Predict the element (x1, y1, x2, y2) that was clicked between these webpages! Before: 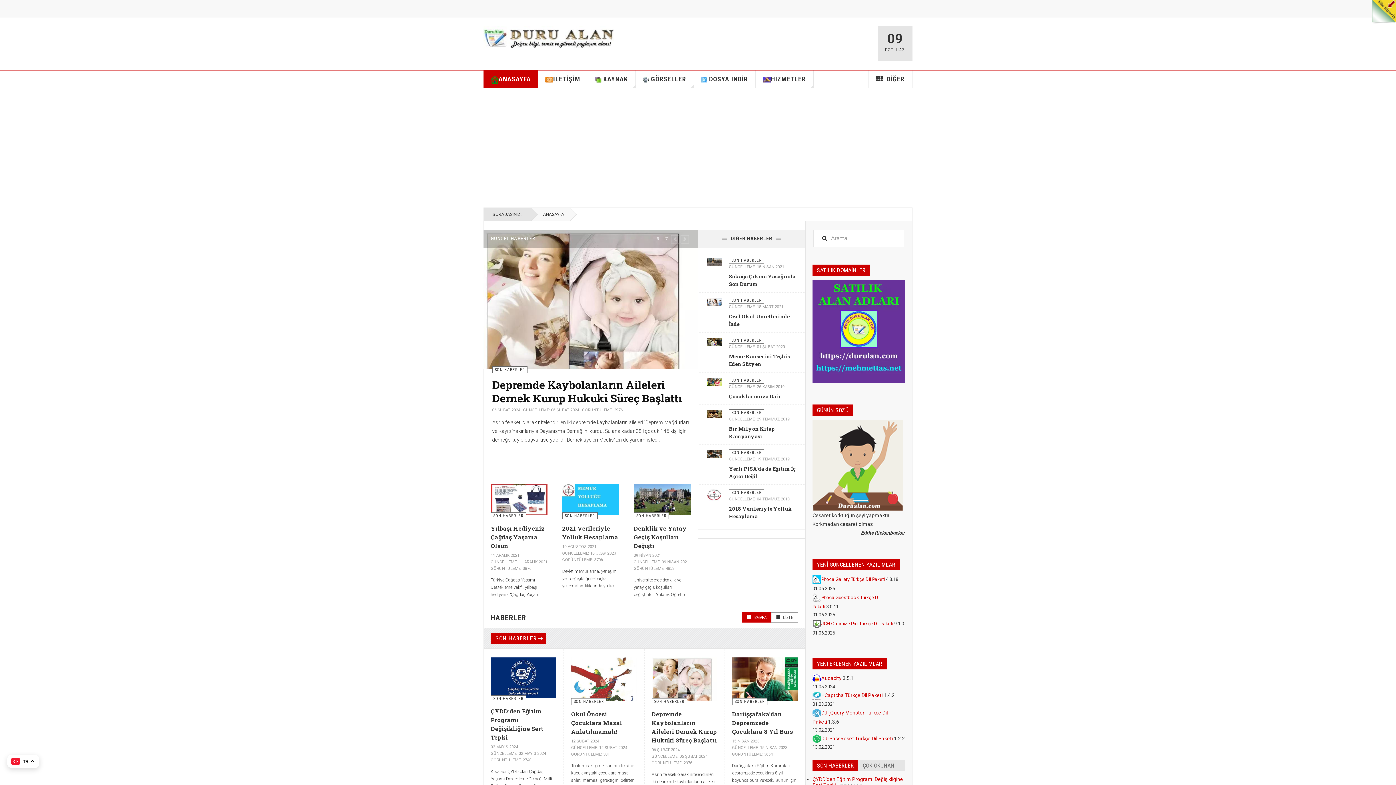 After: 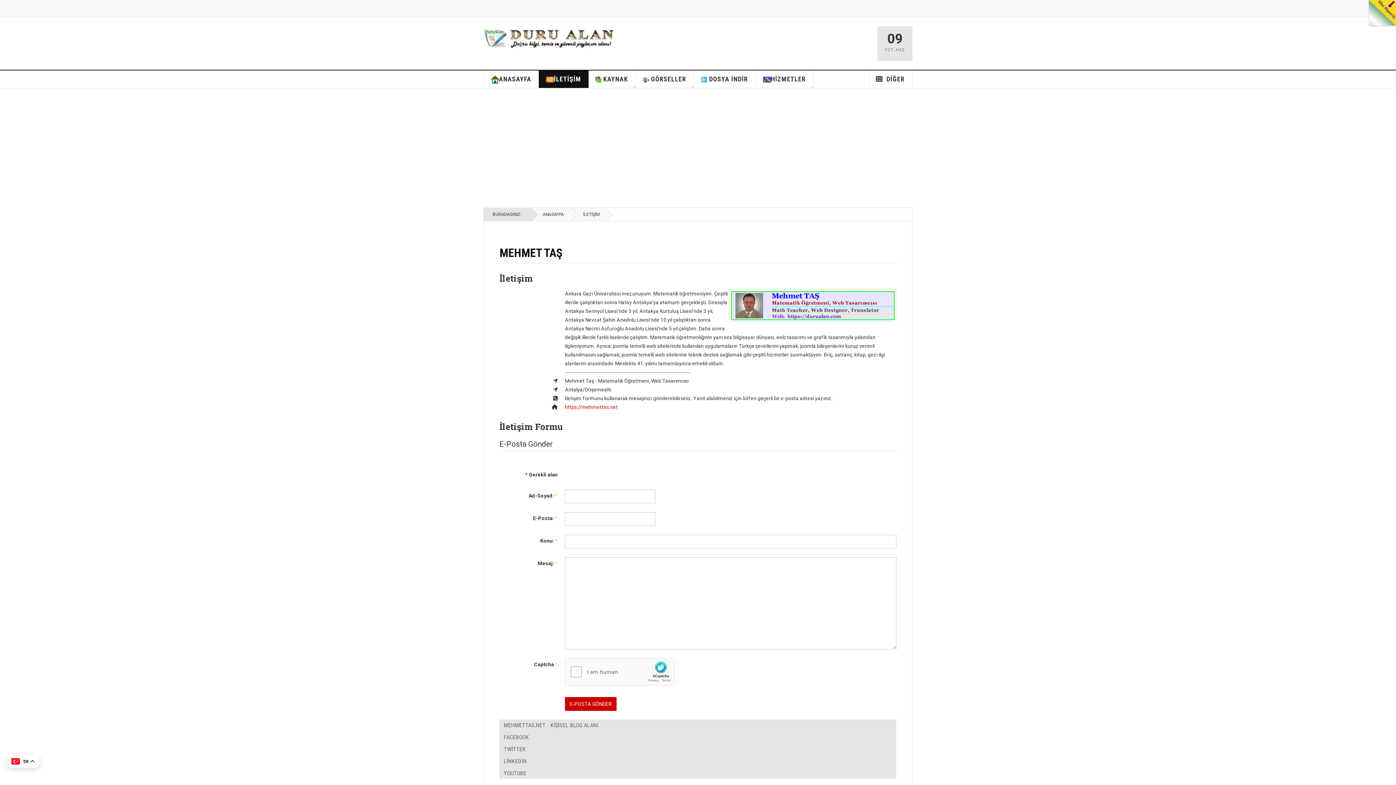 Action: label: İLETİŞİM bbox: (538, 70, 588, 88)